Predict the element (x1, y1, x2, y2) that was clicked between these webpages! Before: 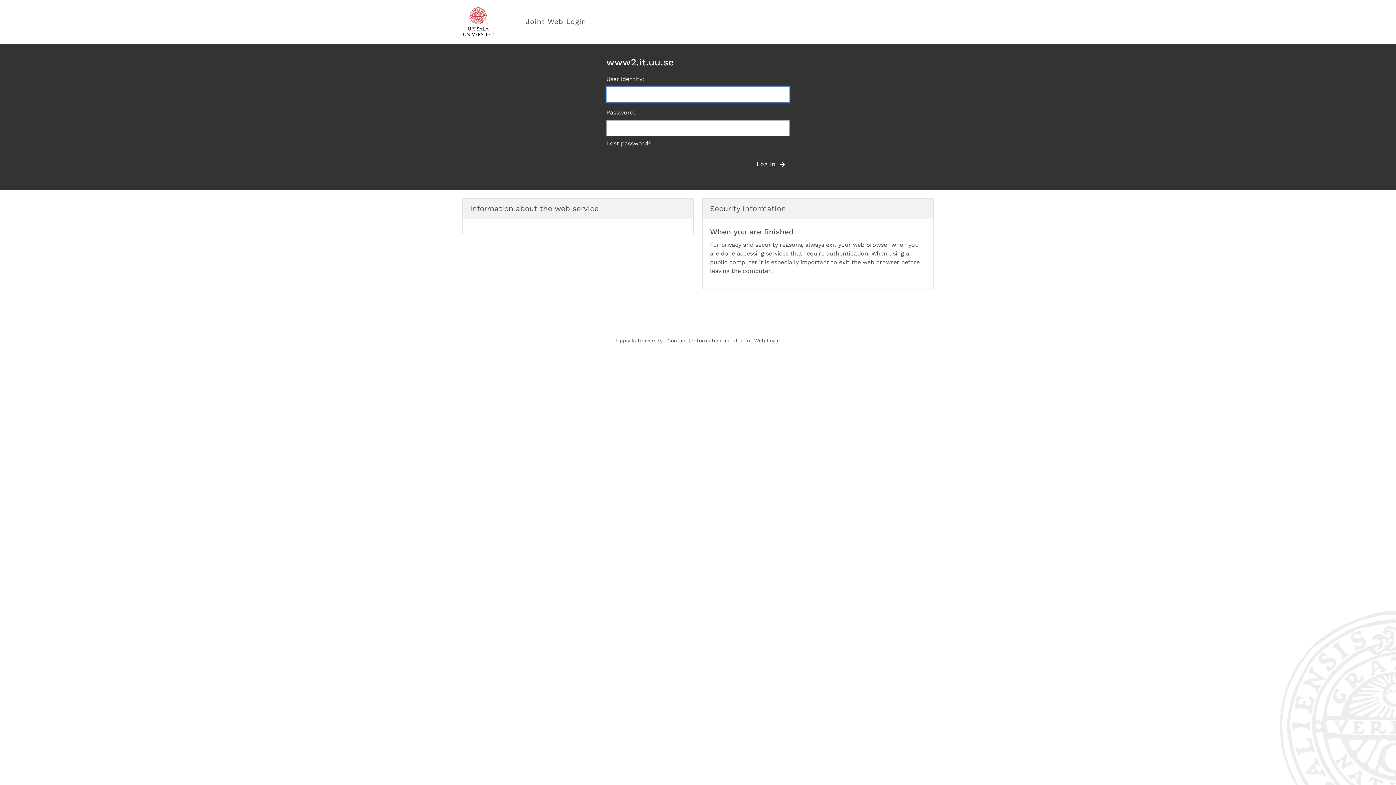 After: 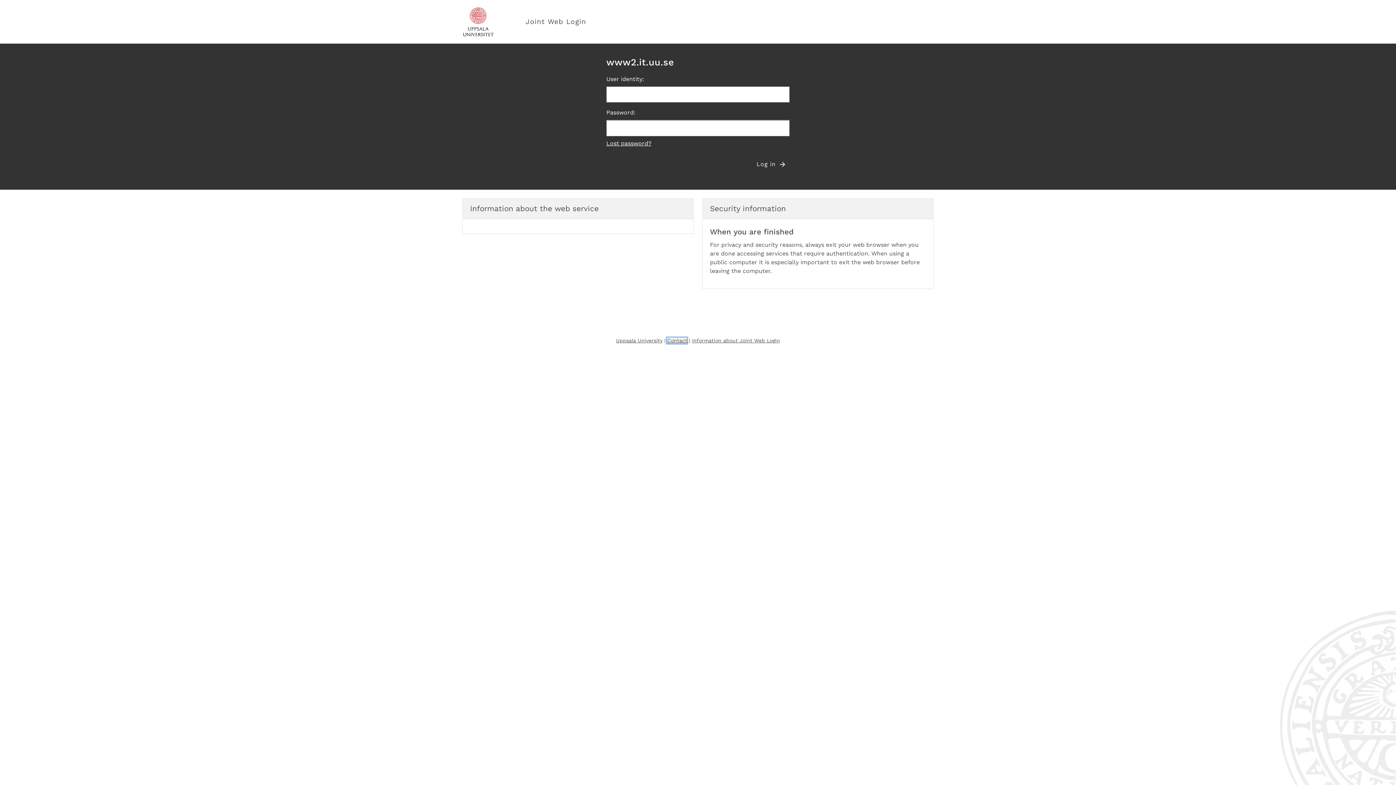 Action: label: Contact bbox: (667, 337, 687, 343)